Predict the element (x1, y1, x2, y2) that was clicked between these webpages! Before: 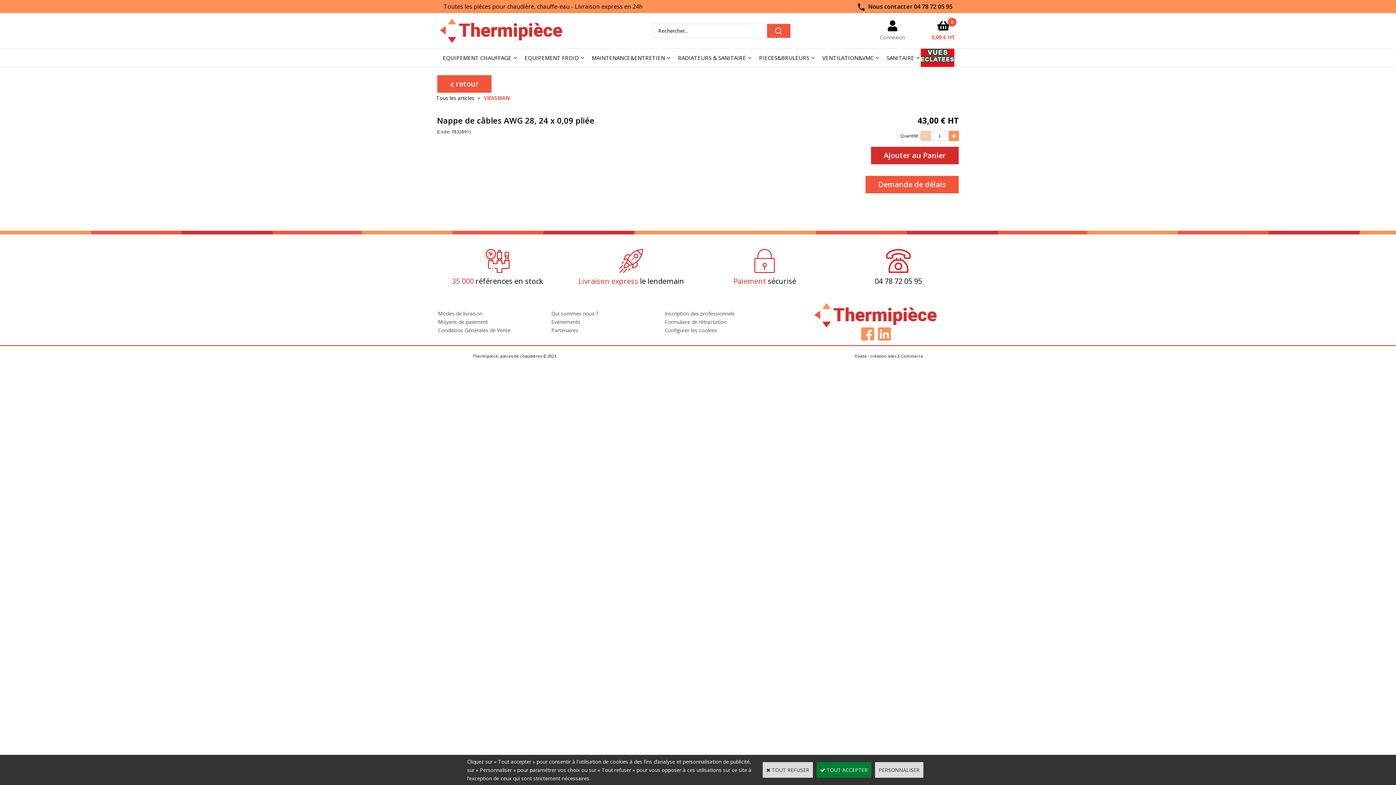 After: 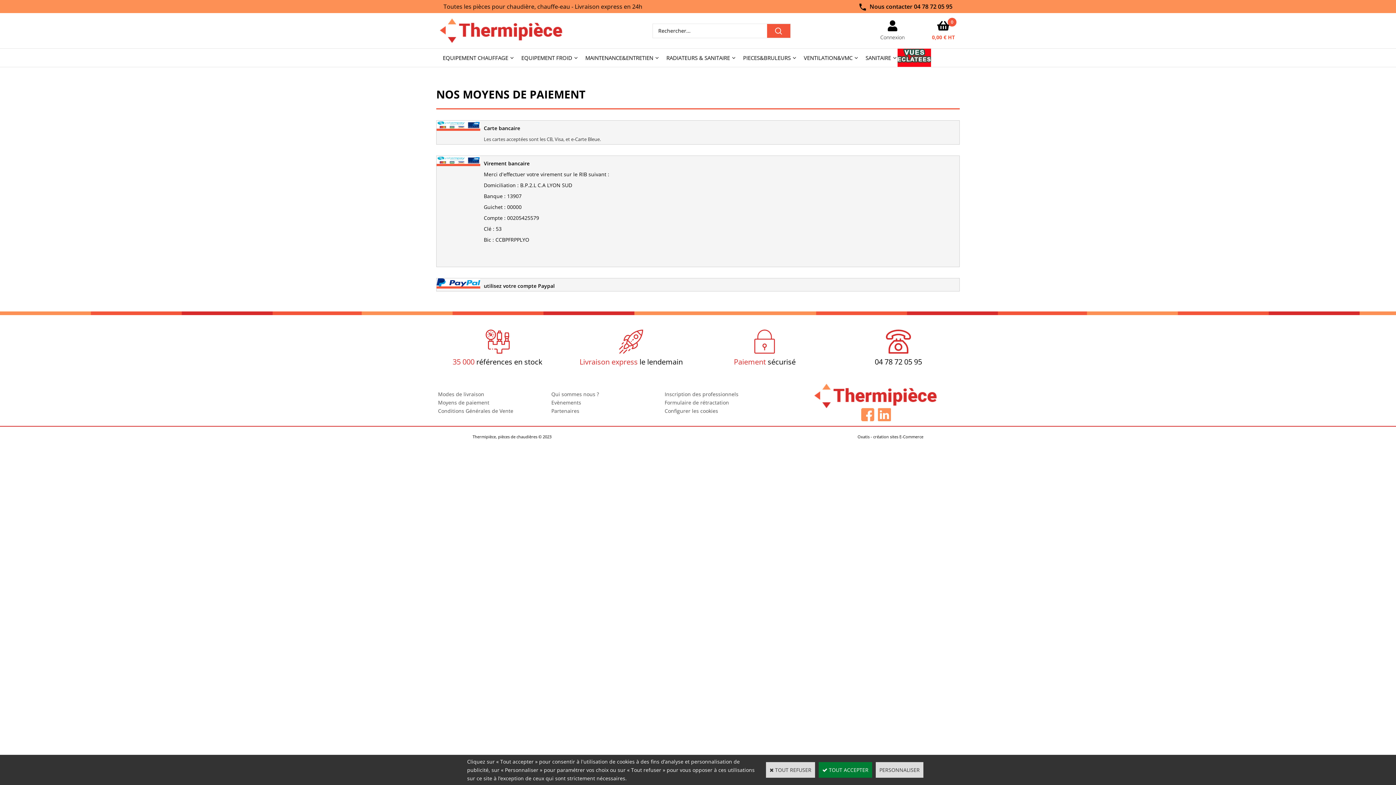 Action: label: Moyens de paiement bbox: (438, 318, 488, 325)